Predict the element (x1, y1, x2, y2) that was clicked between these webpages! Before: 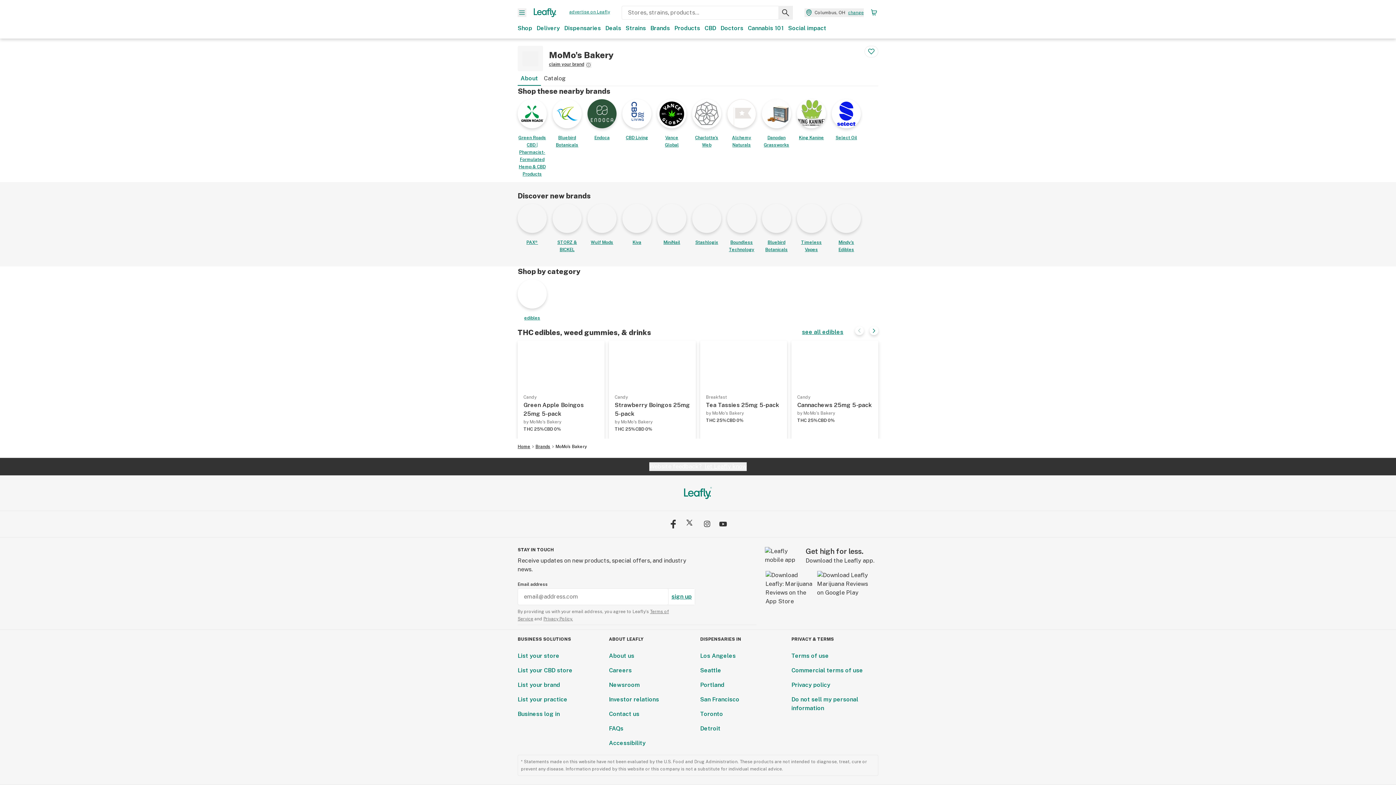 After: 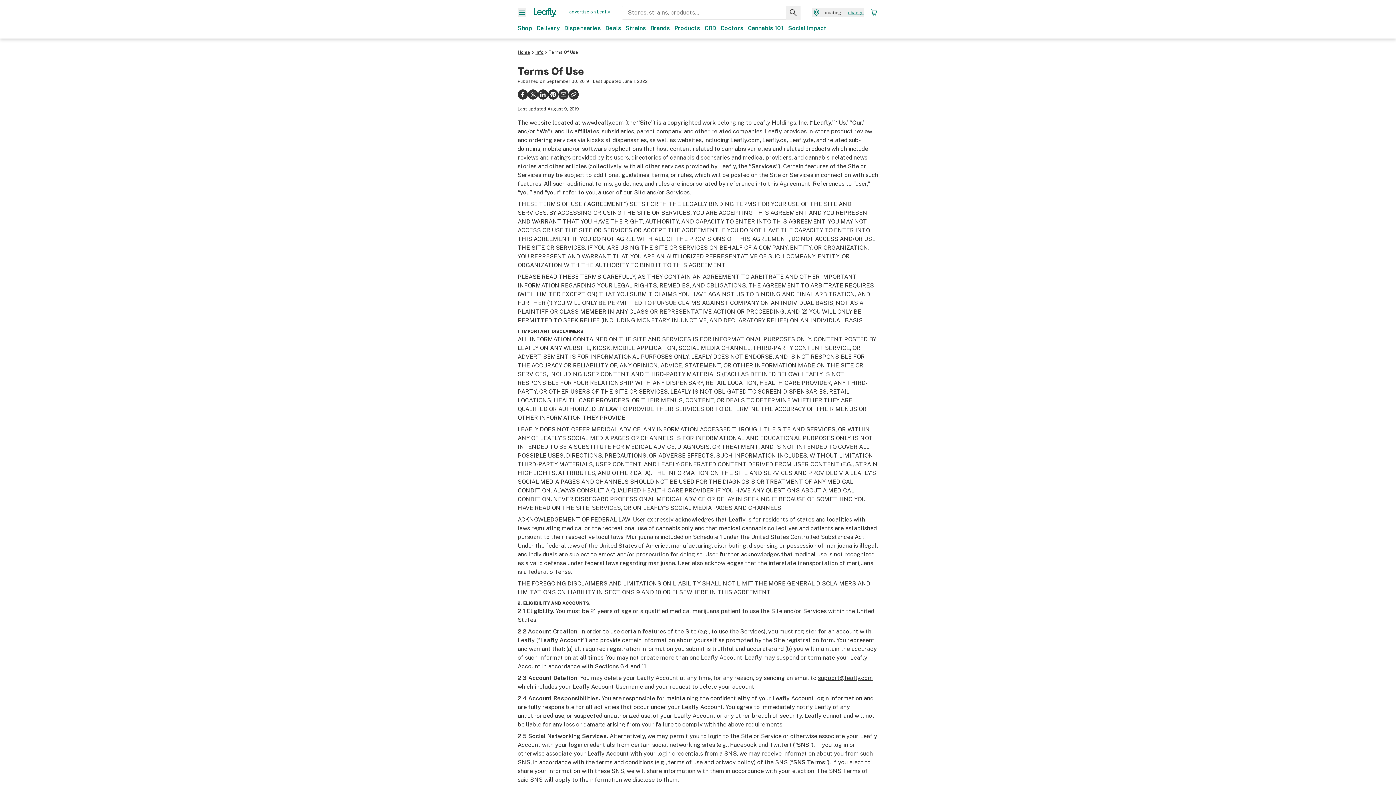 Action: bbox: (791, 652, 829, 659) label: Terms of use